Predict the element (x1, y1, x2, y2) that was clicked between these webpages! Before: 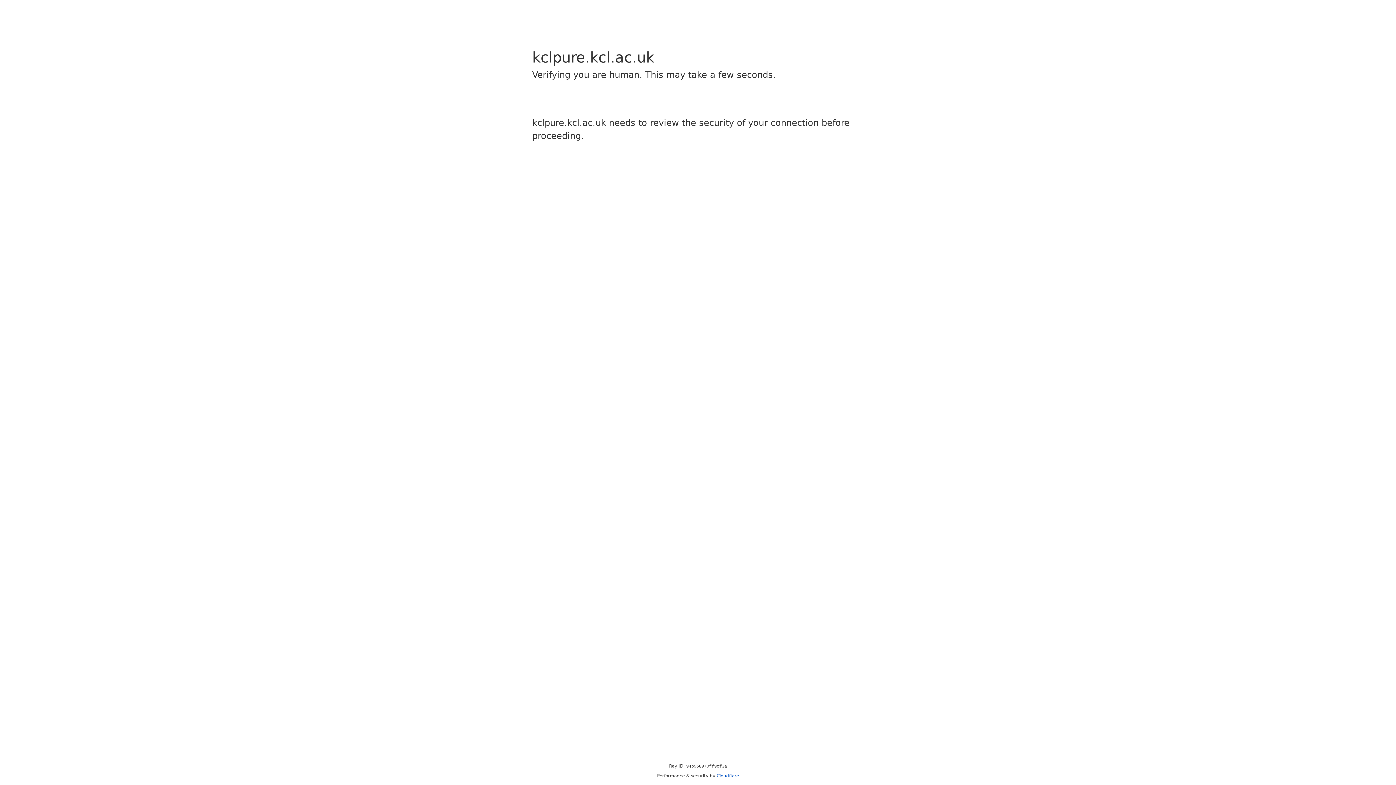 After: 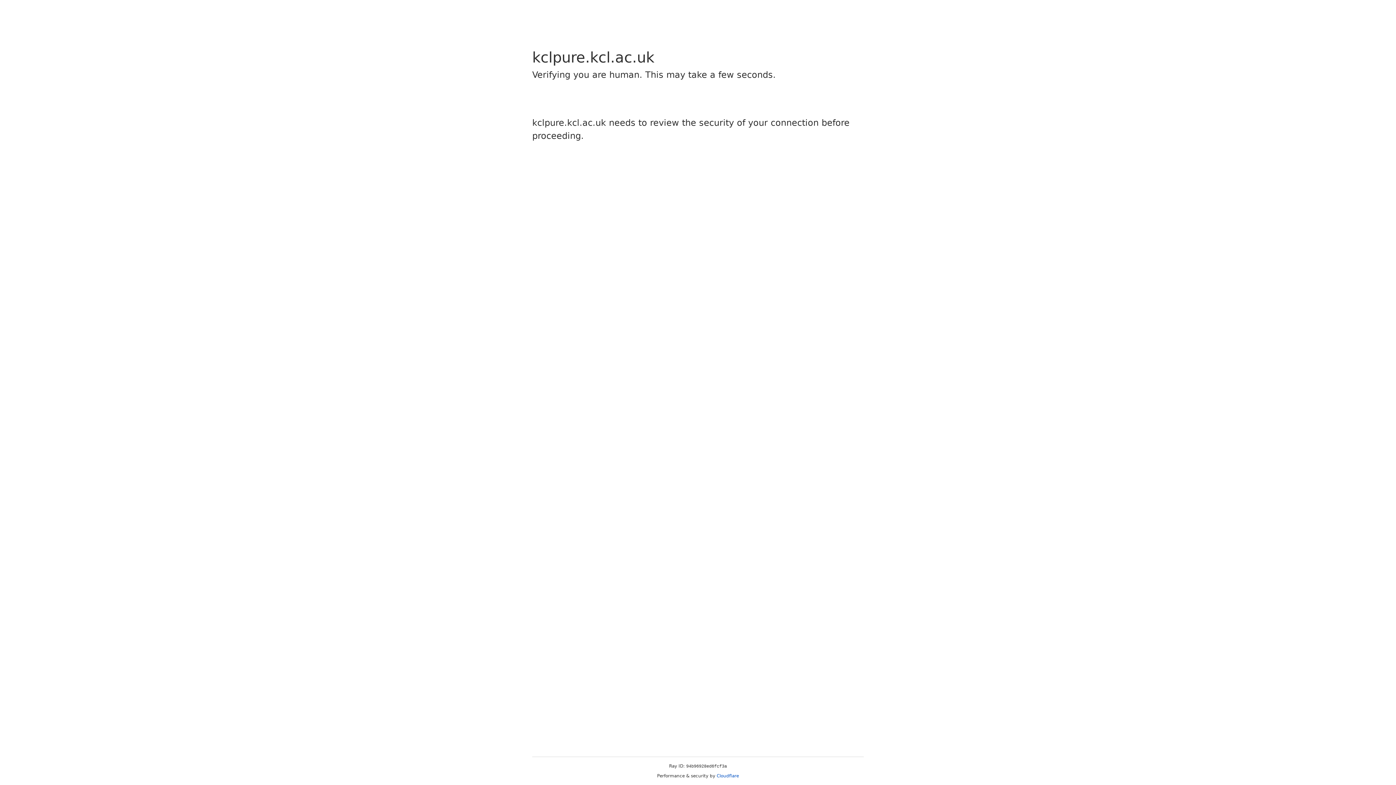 Action: label: Cloudflare bbox: (716, 773, 739, 778)